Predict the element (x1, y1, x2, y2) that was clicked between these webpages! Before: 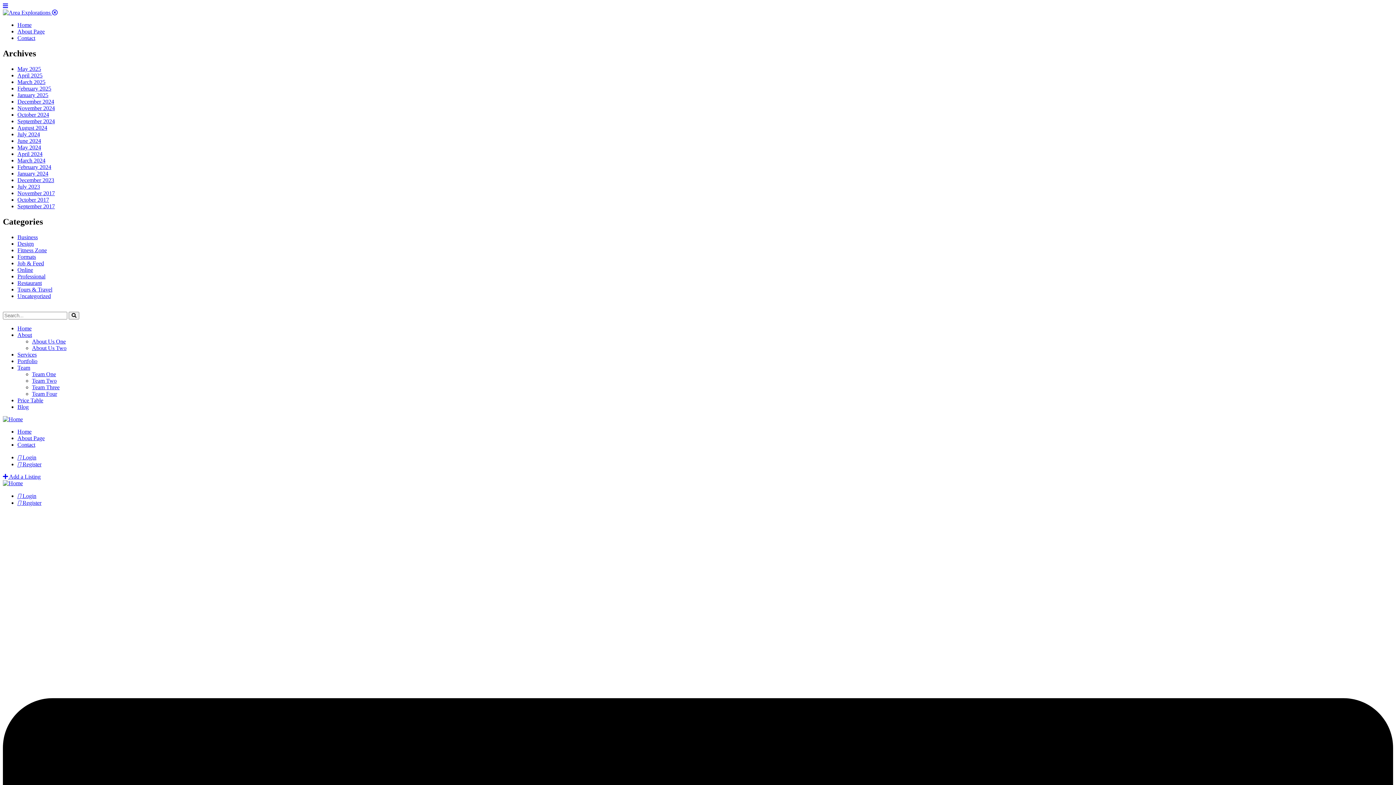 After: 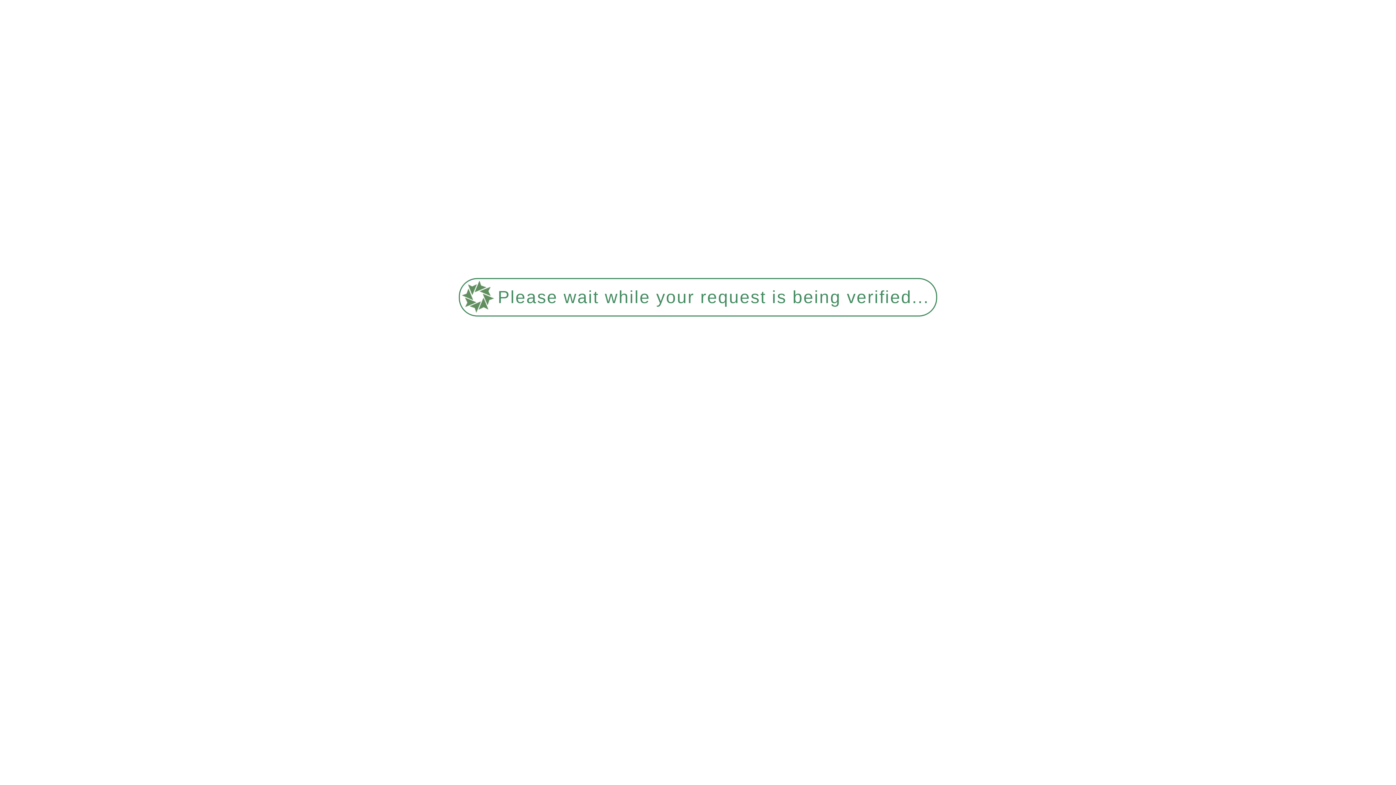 Action: label: February 2024 bbox: (17, 163, 51, 170)